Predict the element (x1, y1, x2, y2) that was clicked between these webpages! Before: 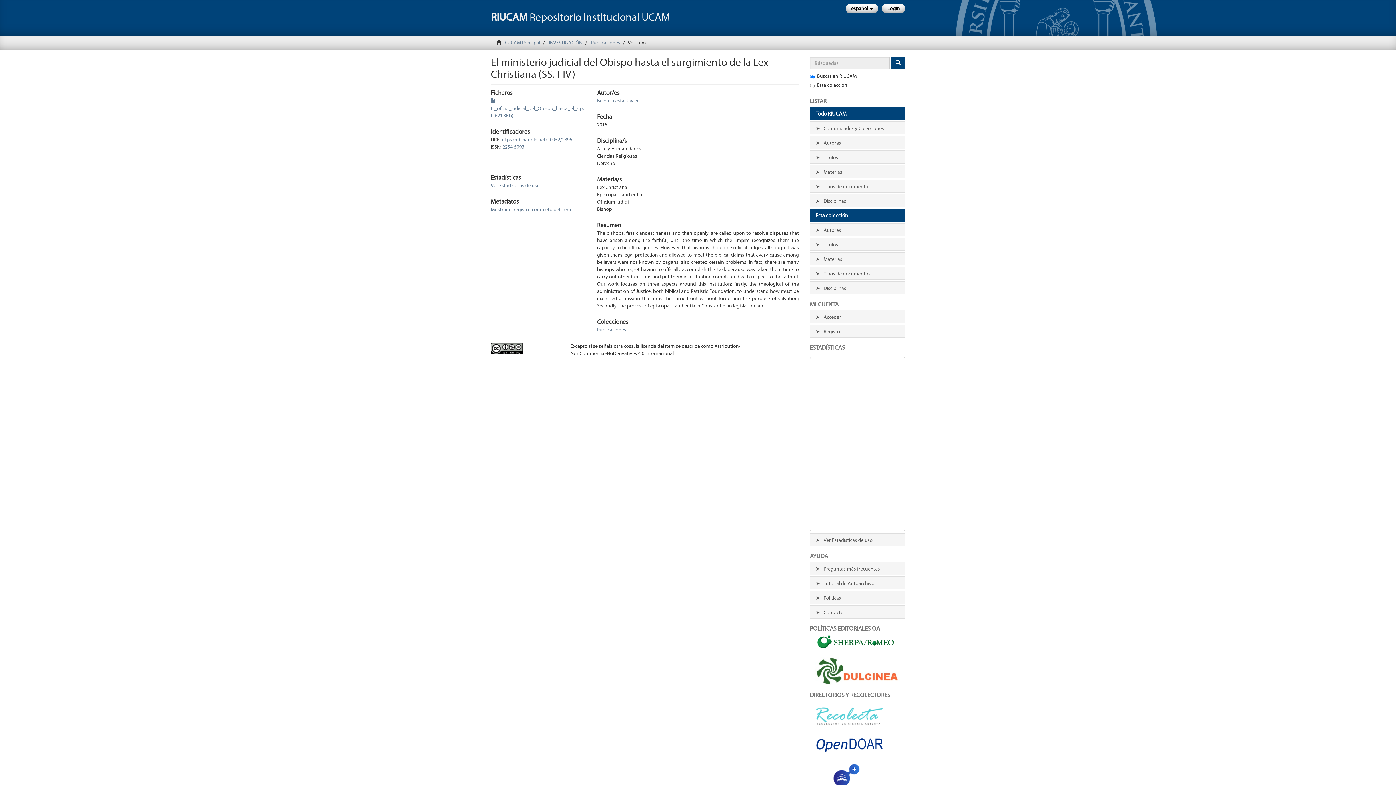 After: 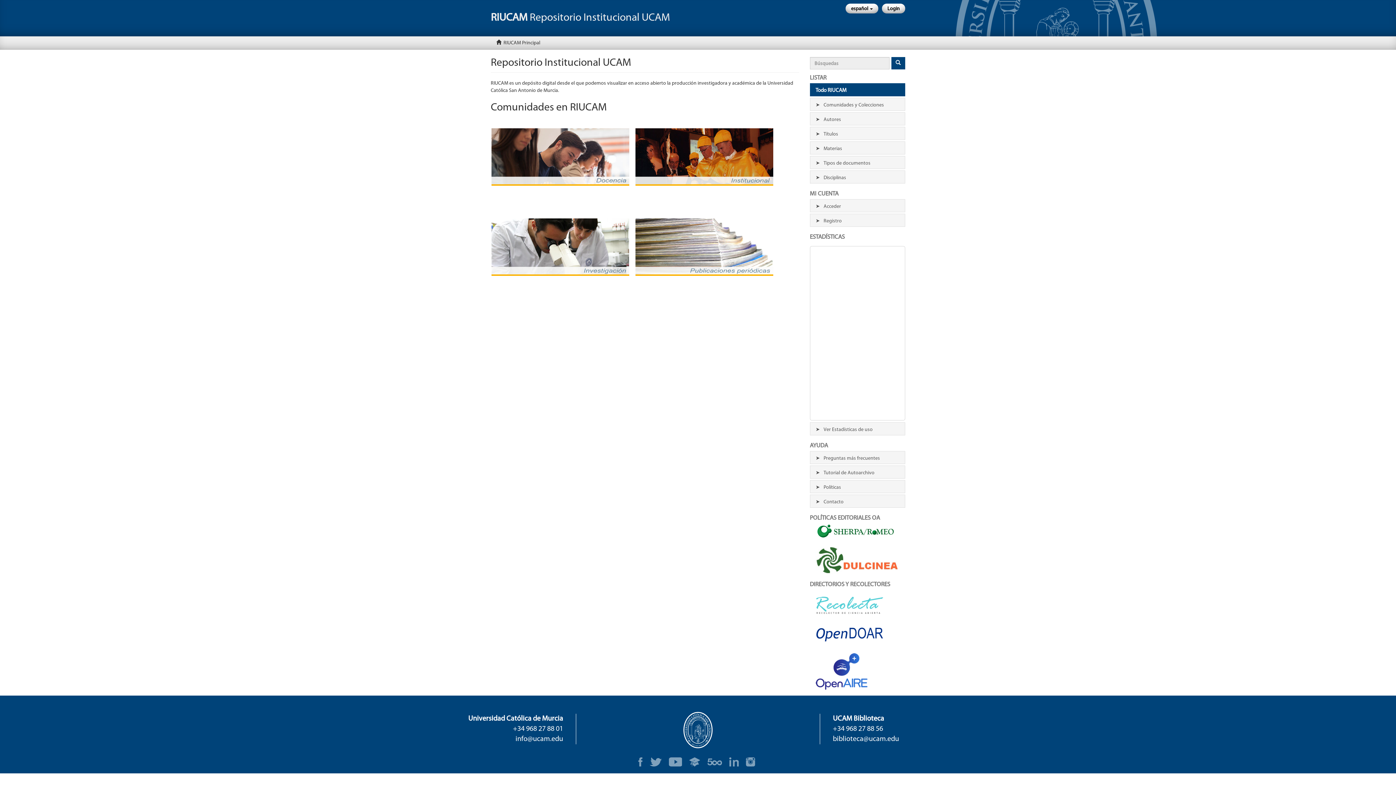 Action: label: RIUCAM Principal bbox: (503, 40, 540, 45)